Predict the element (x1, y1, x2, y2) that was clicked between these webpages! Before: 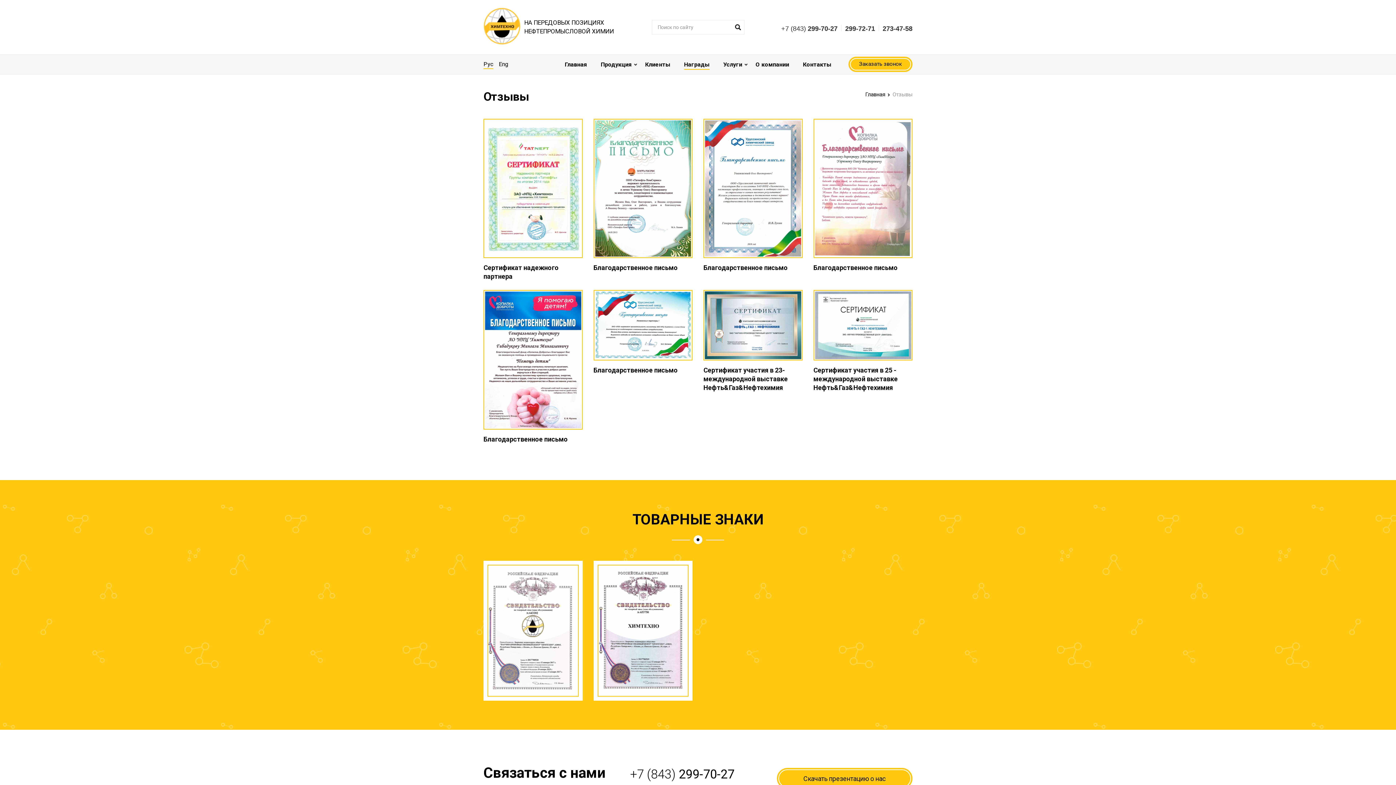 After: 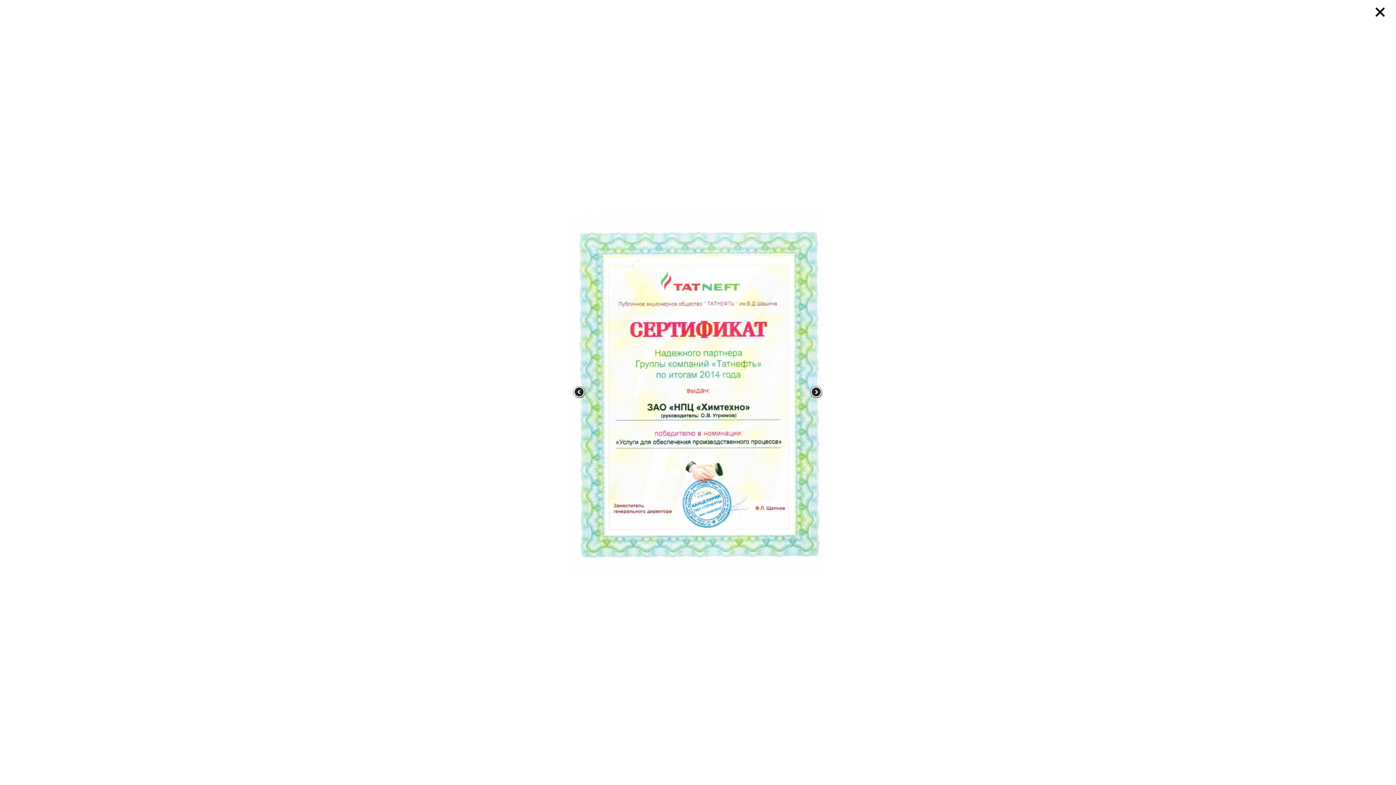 Action: bbox: (483, 118, 582, 258)